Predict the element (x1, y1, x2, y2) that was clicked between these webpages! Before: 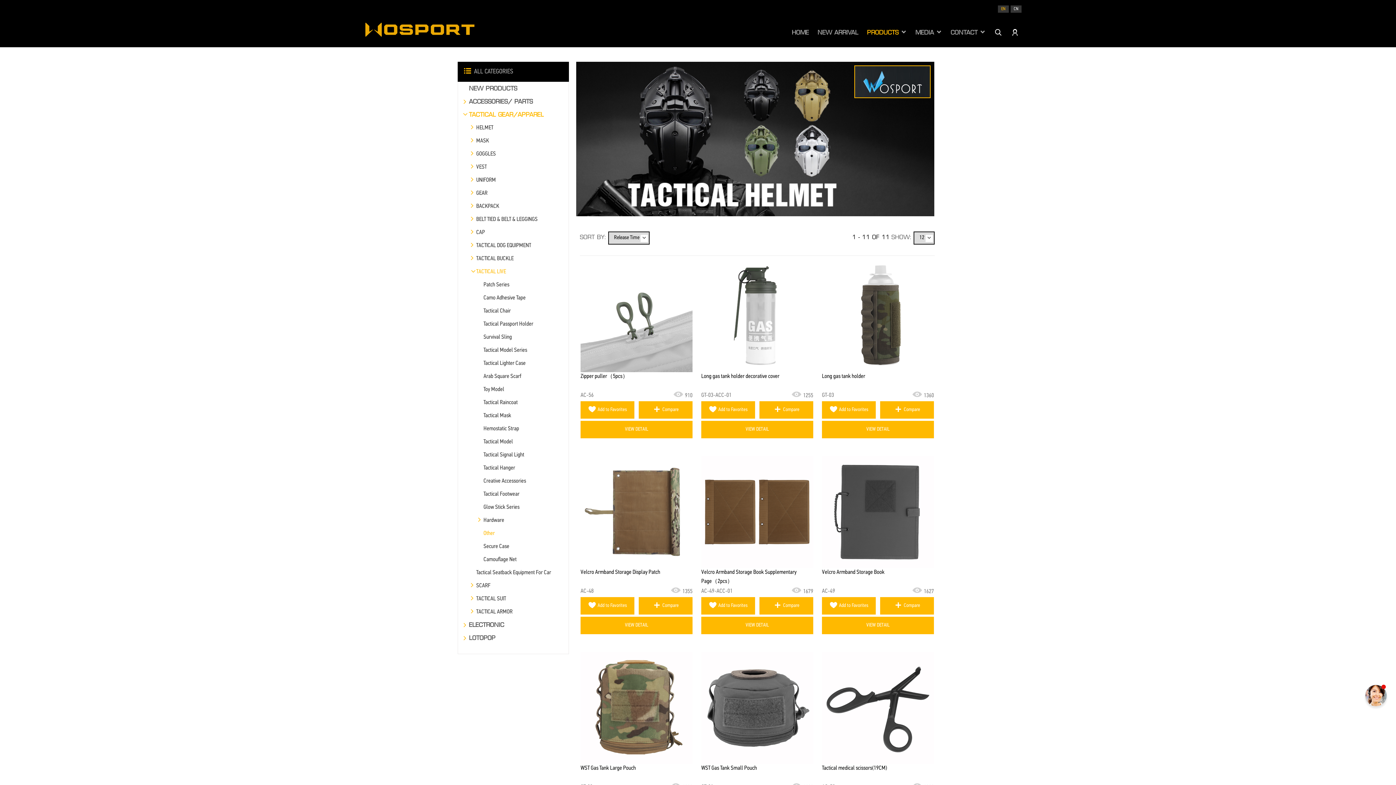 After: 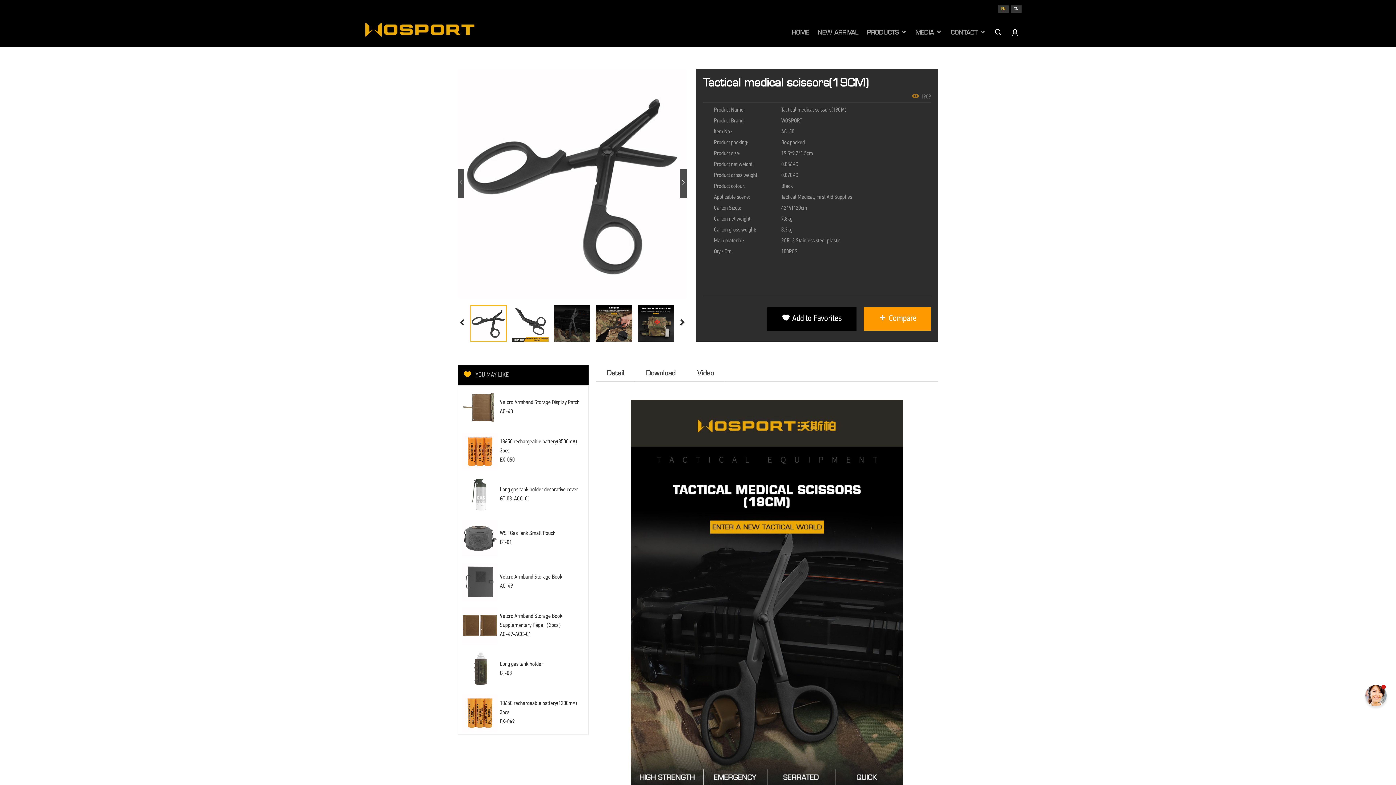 Action: bbox: (822, 652, 934, 764)